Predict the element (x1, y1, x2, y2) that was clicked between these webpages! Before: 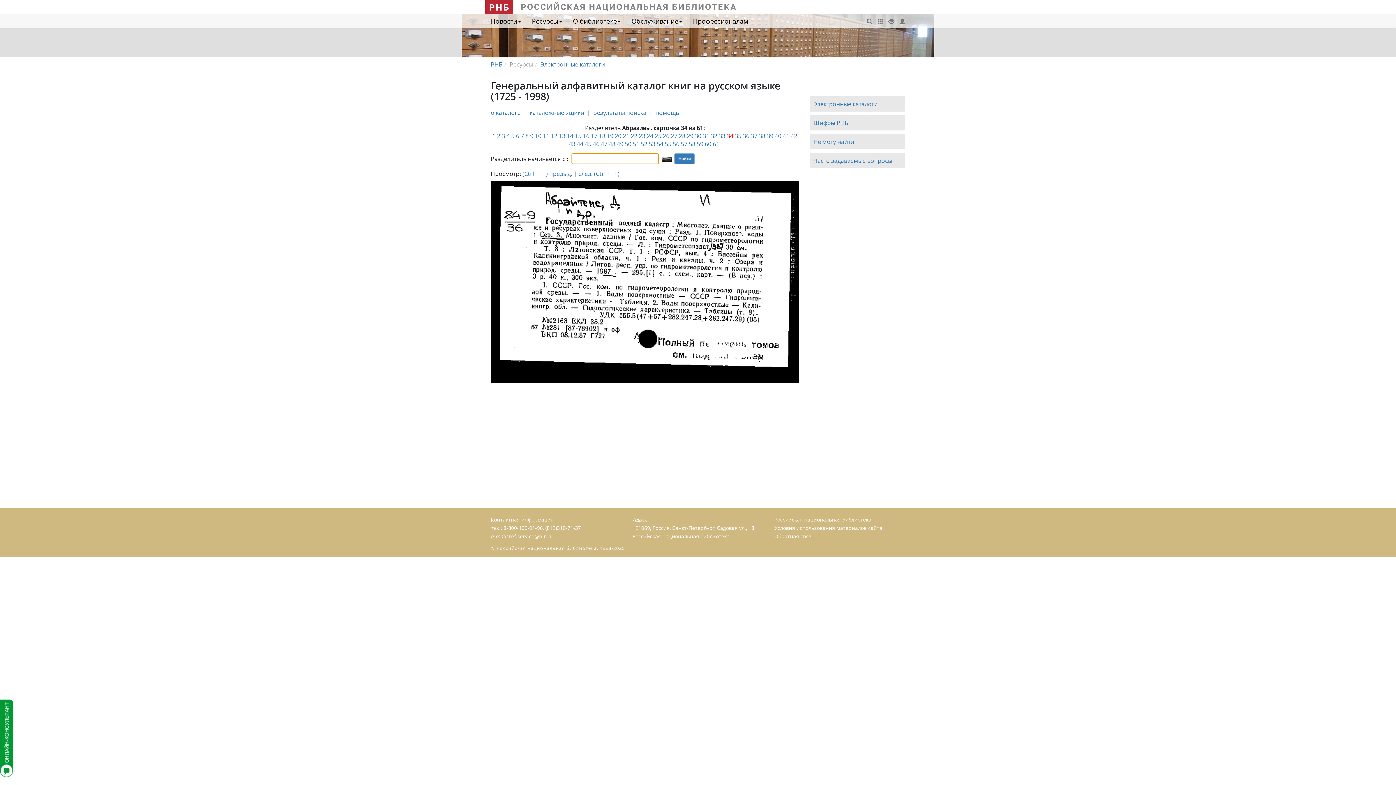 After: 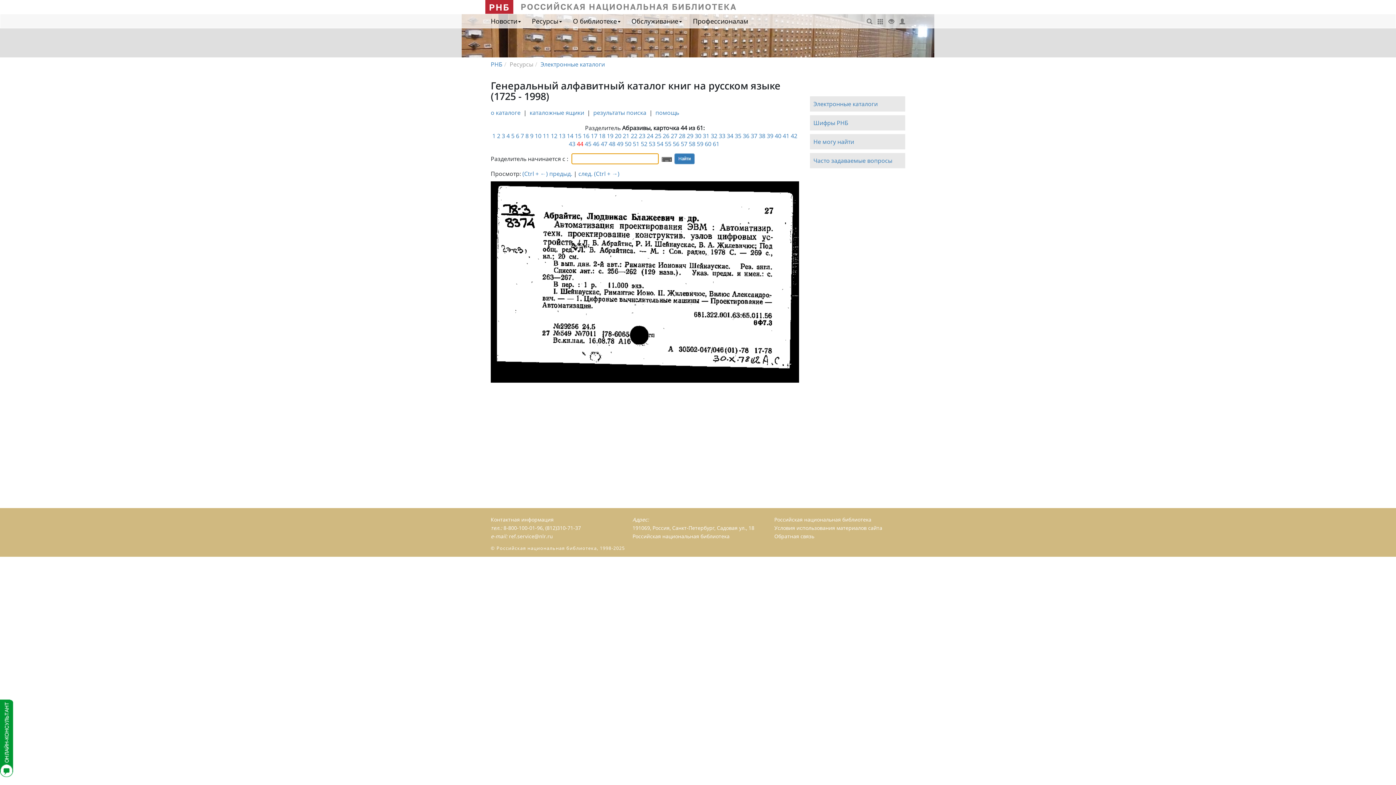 Action: label: 44 bbox: (577, 140, 583, 148)